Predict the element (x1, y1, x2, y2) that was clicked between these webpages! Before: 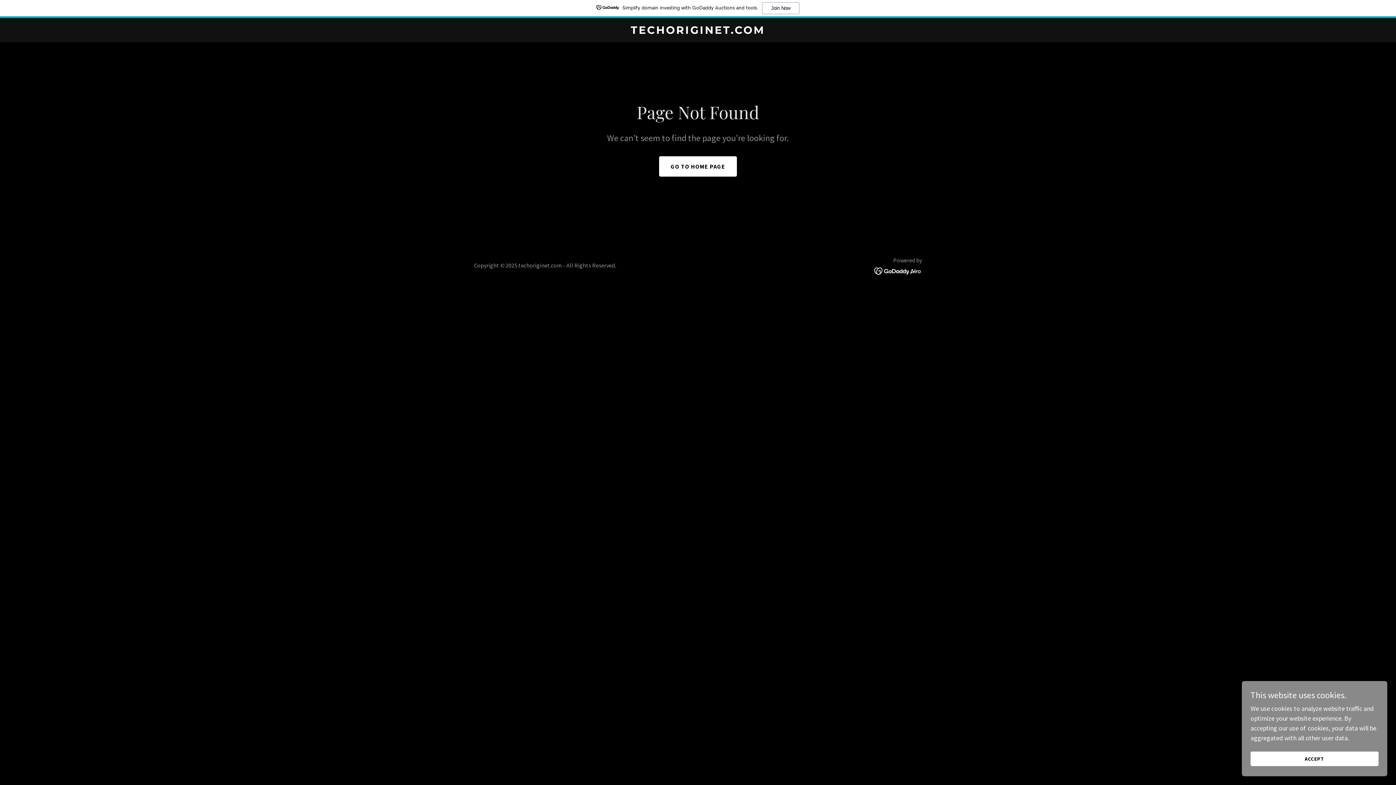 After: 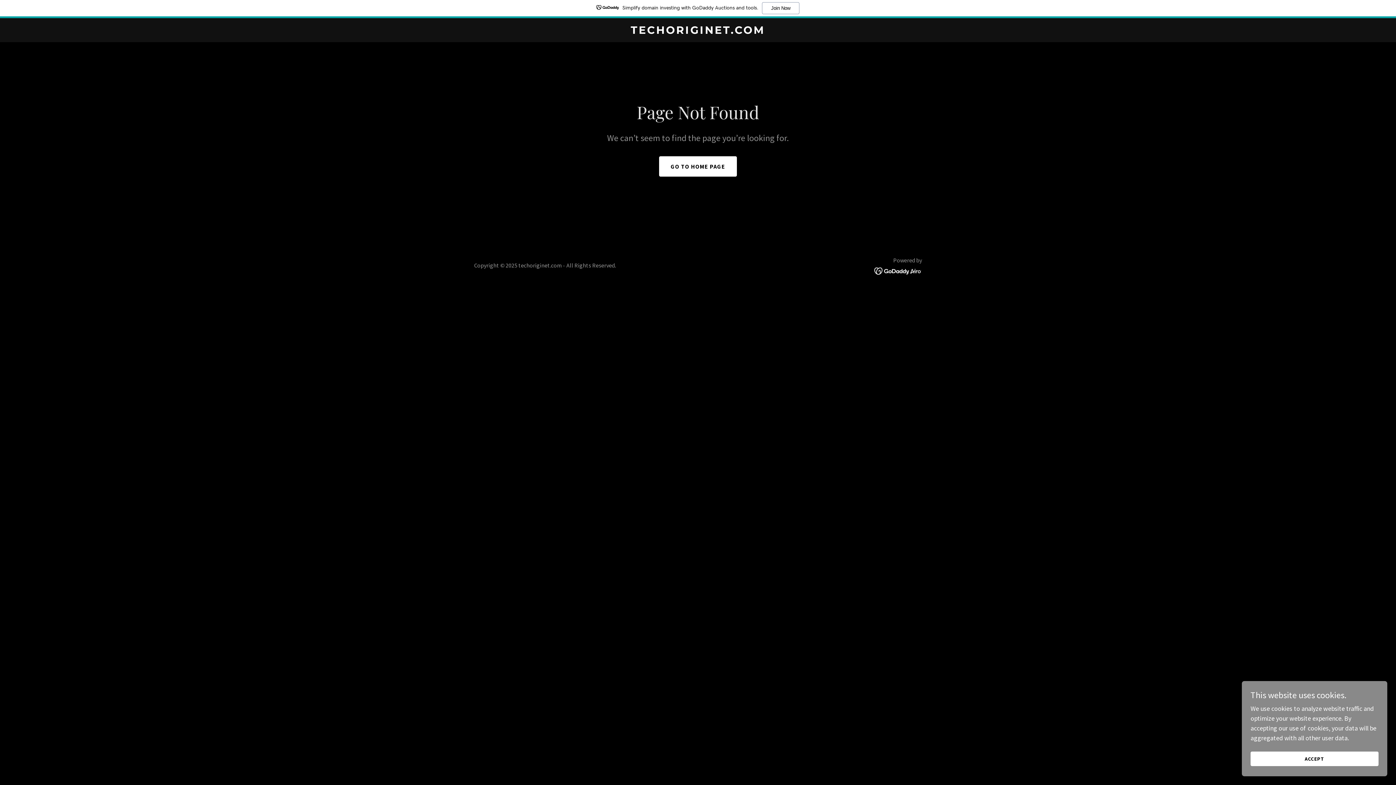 Action: bbox: (874, 266, 922, 274)